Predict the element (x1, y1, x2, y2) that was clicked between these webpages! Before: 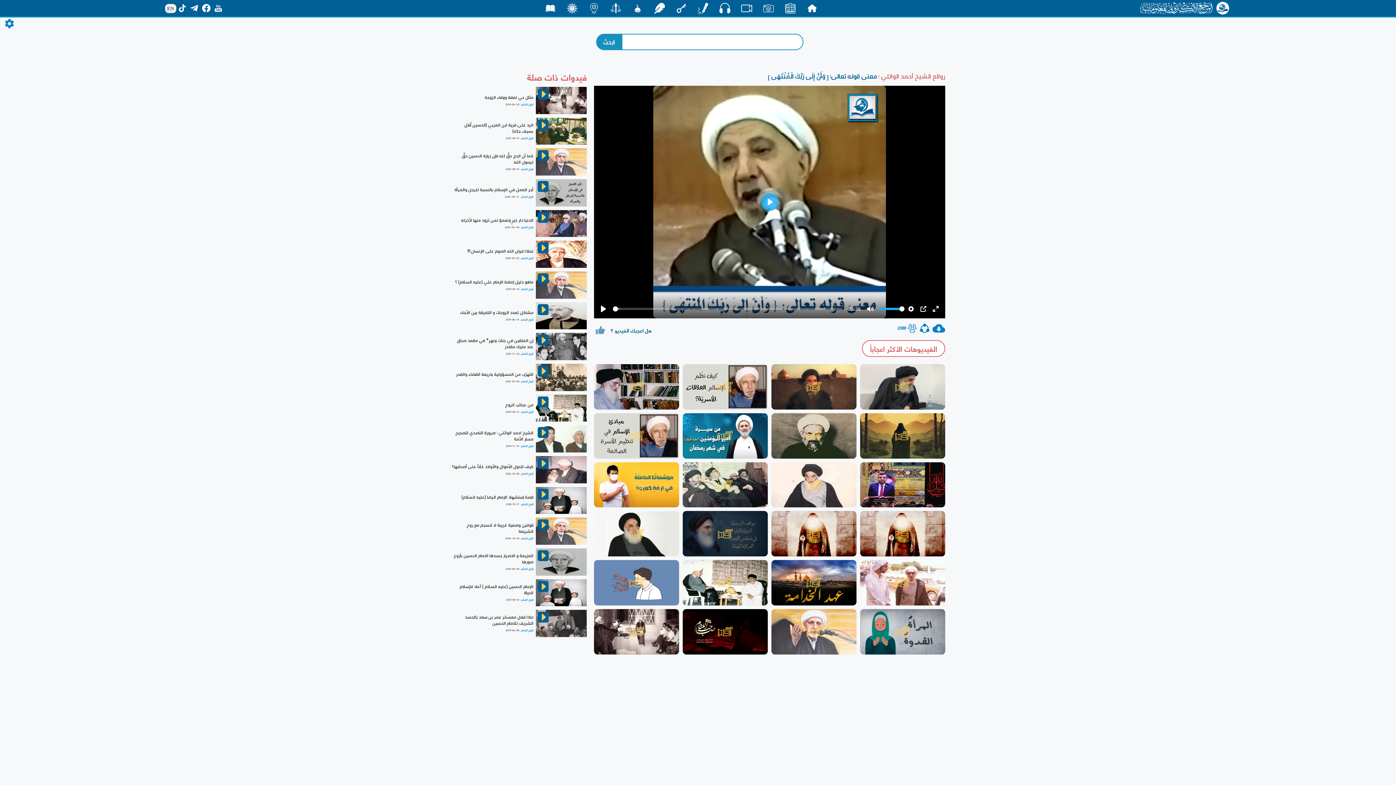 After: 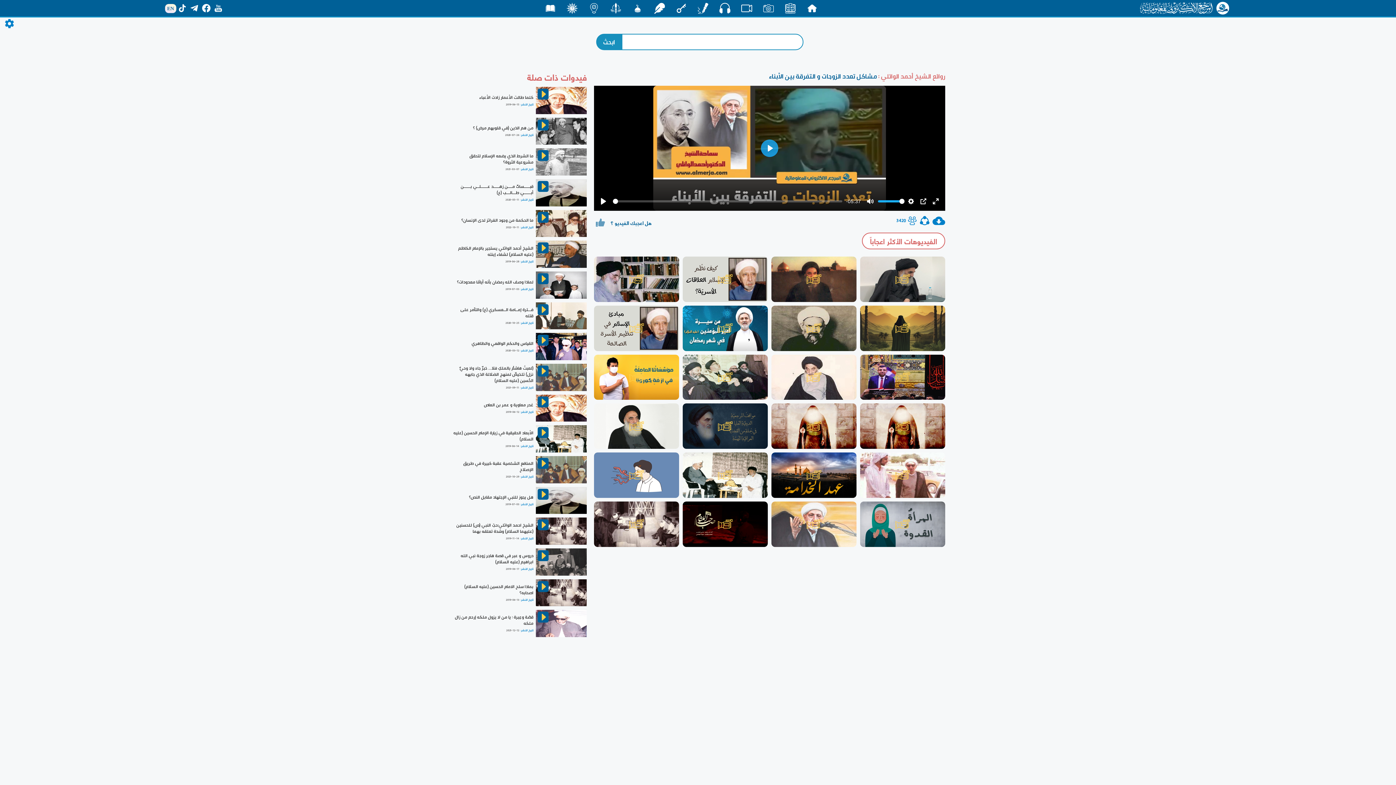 Action: bbox: (536, 302, 587, 329)